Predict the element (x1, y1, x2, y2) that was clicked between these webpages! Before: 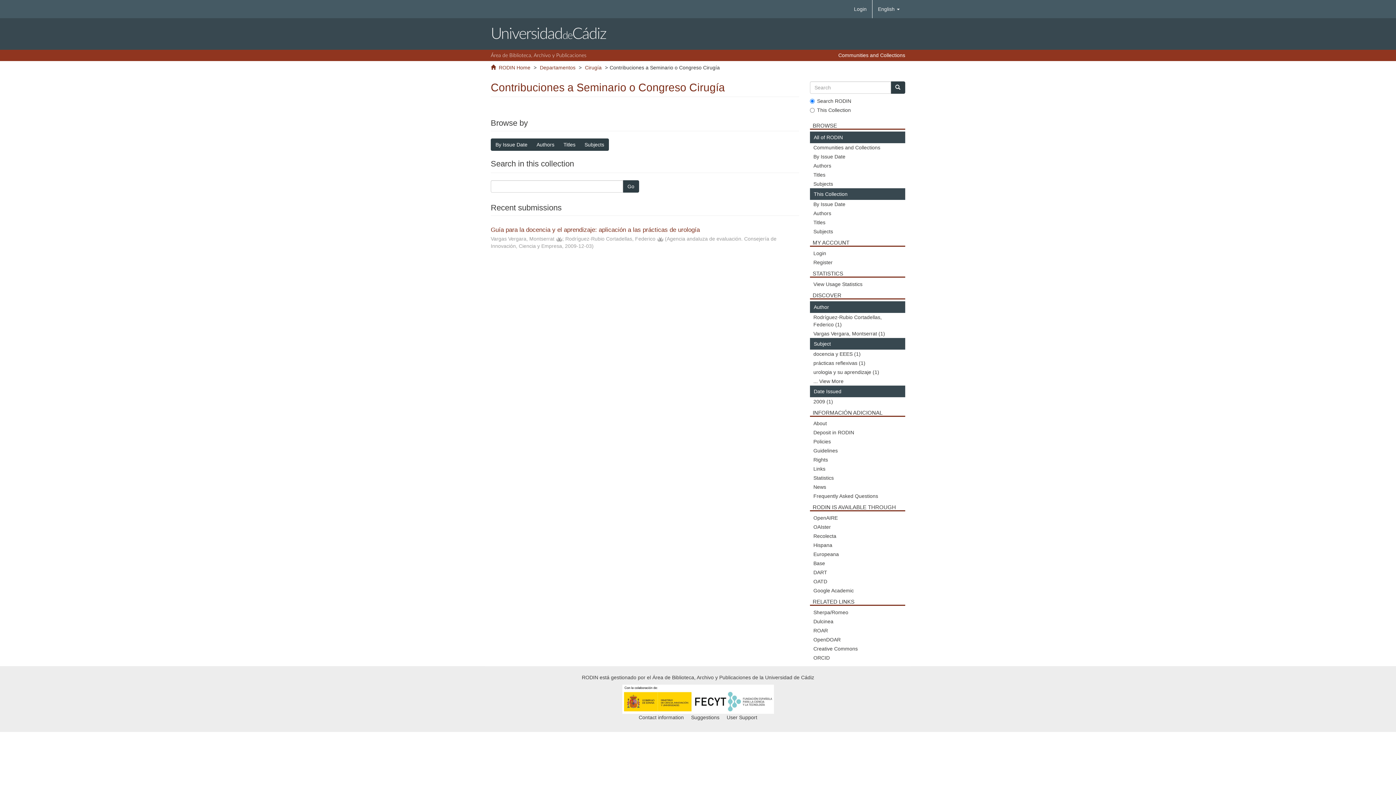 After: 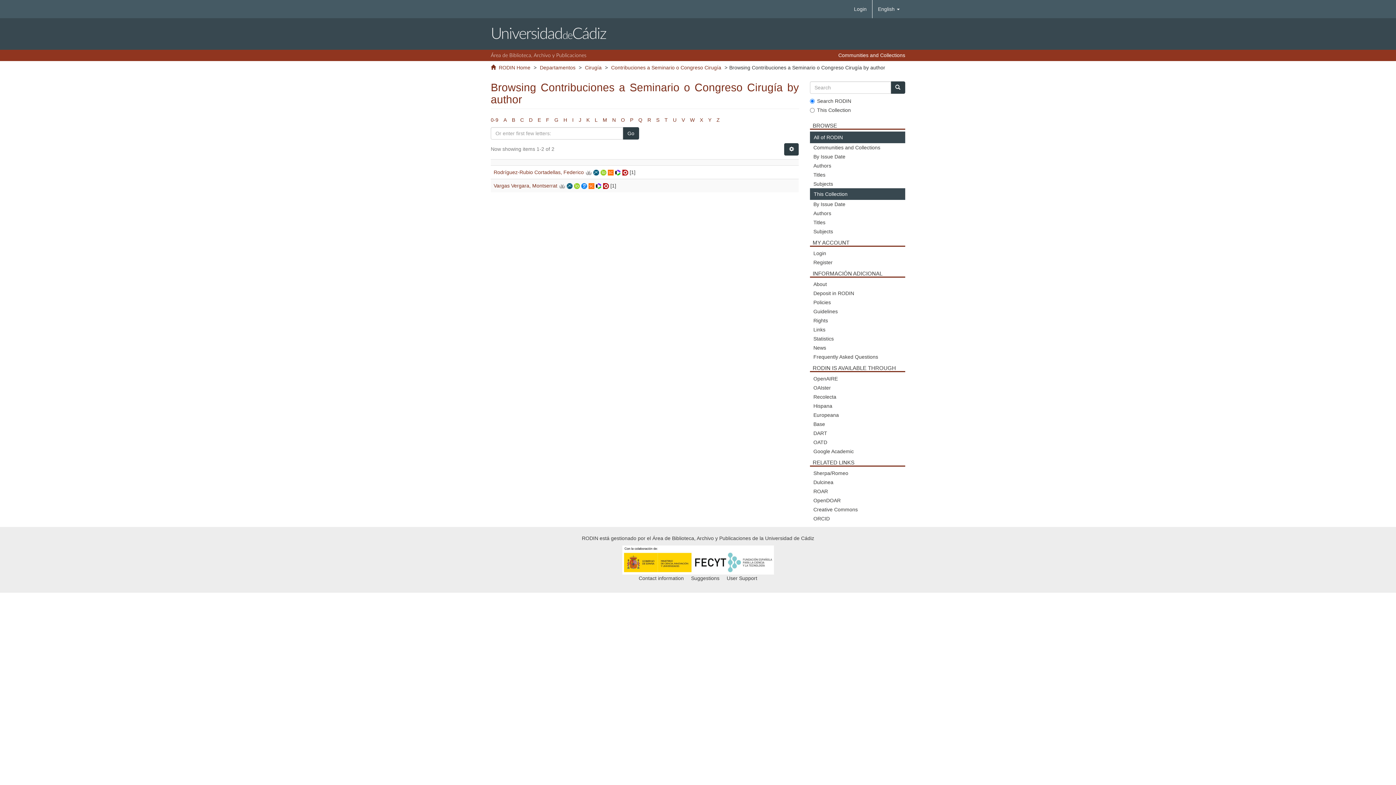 Action: label: Authors bbox: (532, 138, 559, 150)